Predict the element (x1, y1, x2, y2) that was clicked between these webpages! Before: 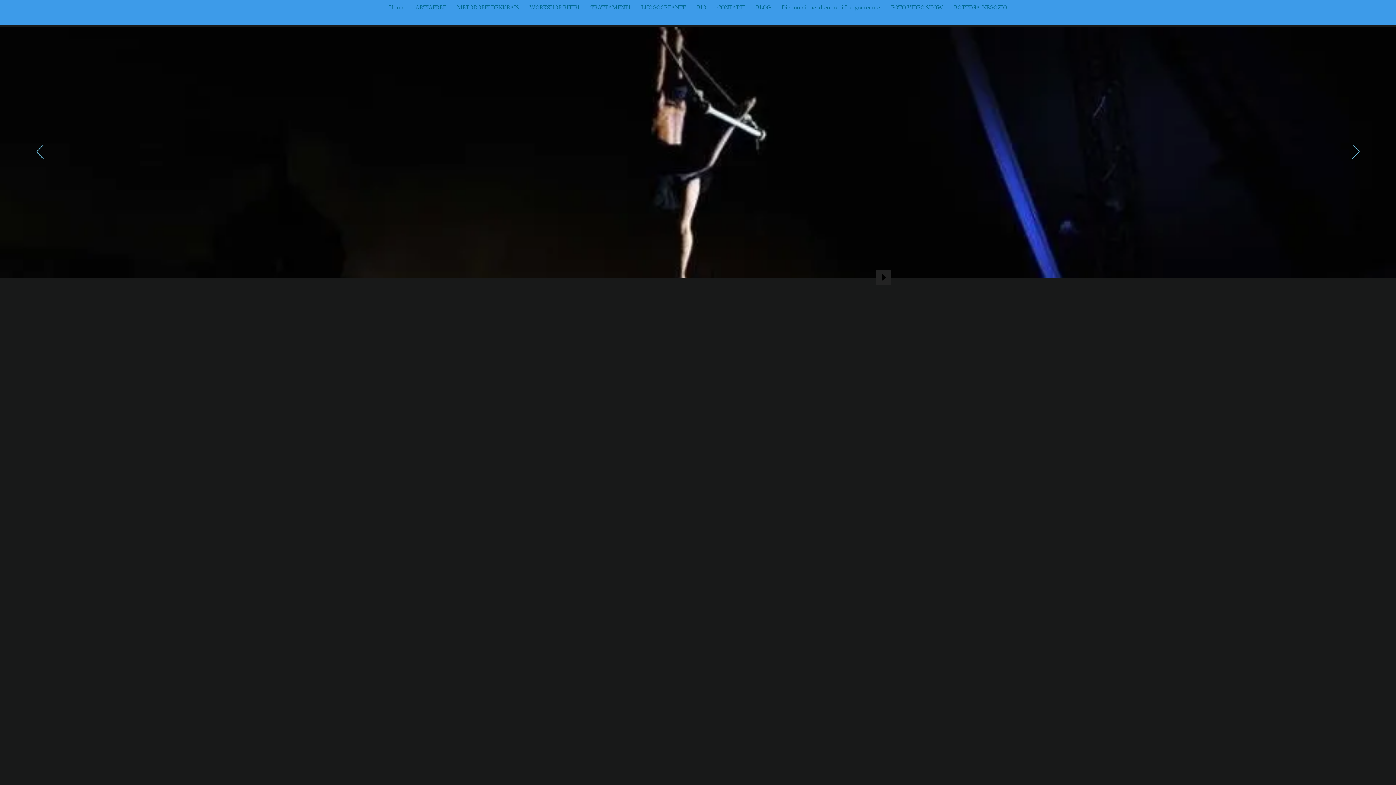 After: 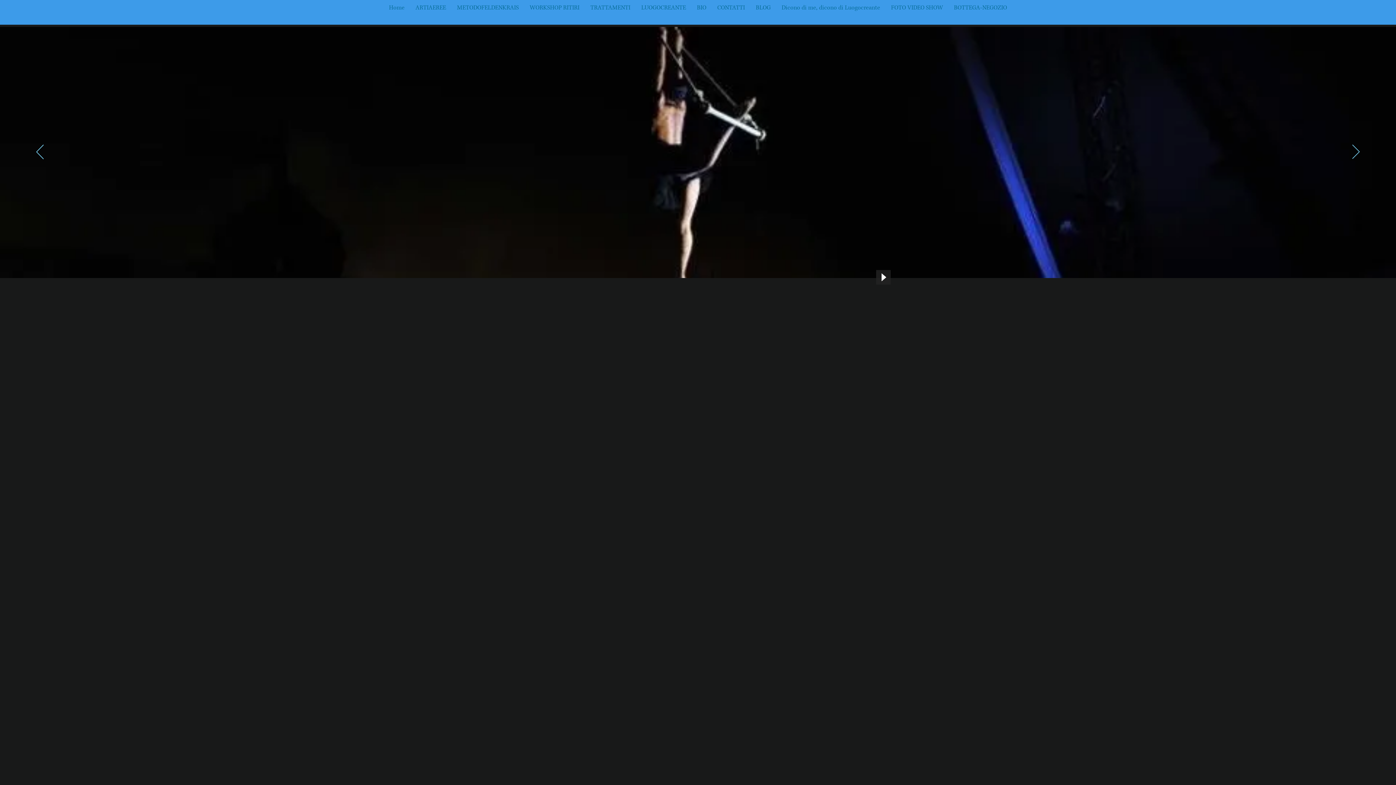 Action: label: Play bbox: (876, 270, 890, 284)